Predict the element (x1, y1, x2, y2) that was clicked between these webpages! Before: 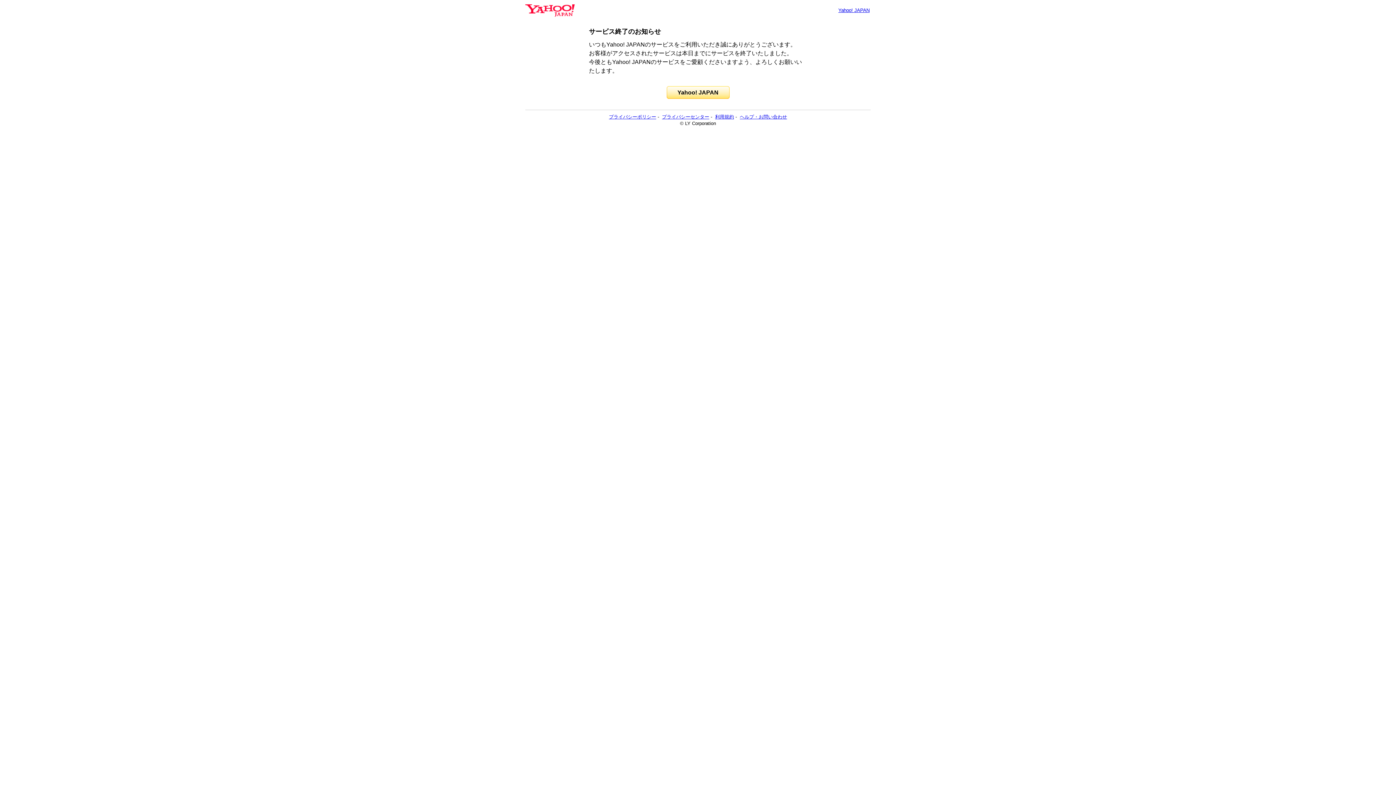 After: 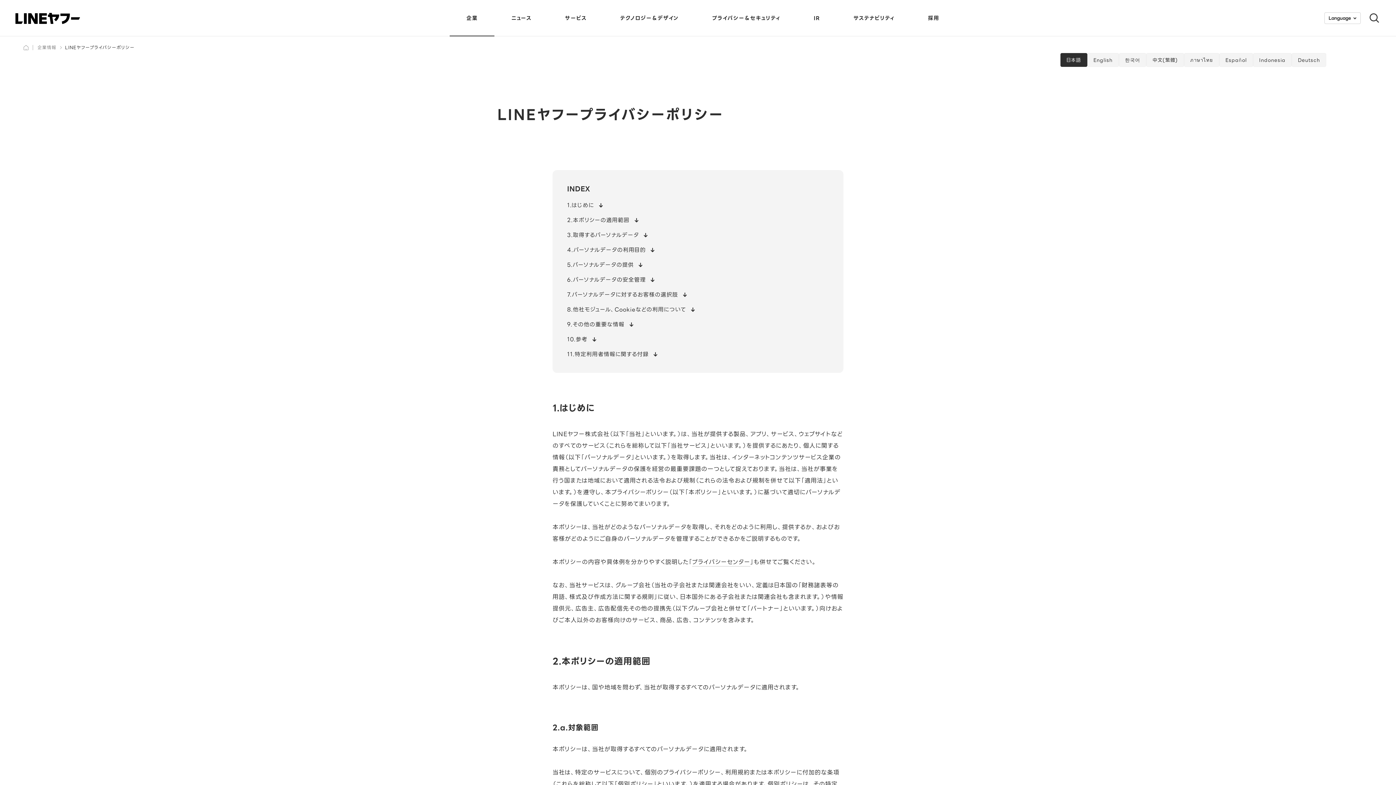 Action: bbox: (609, 114, 656, 119) label: プライバシーポリシー